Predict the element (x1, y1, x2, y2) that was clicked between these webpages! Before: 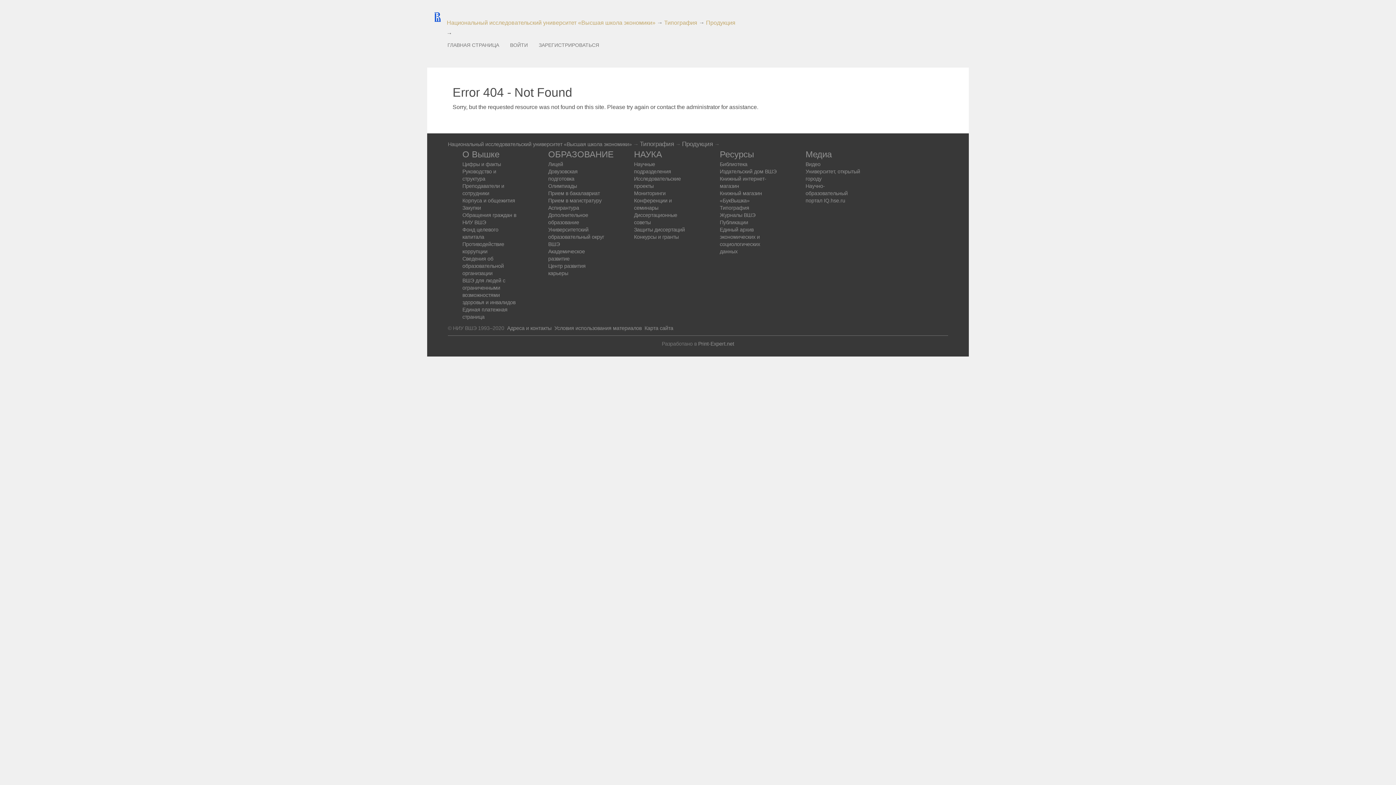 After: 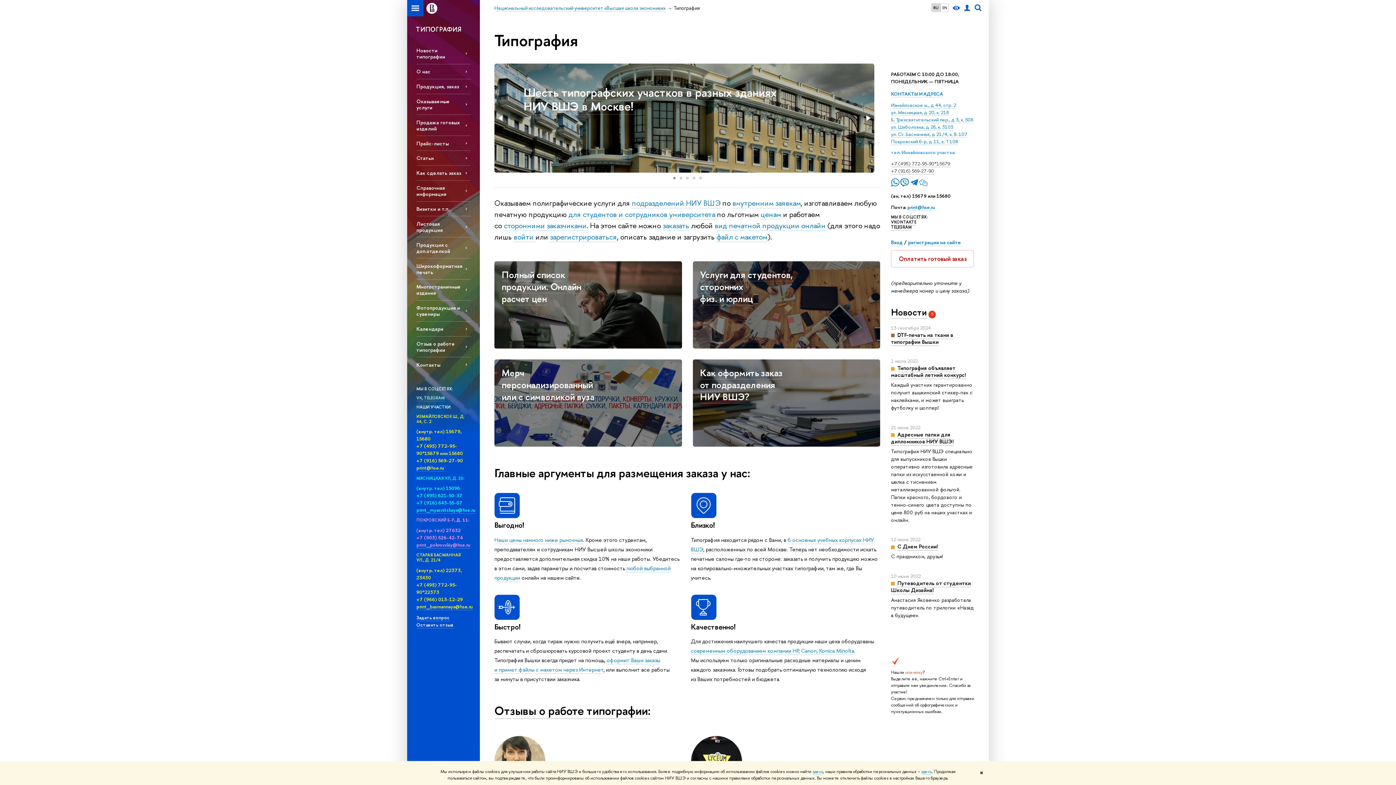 Action: label: Типография bbox: (664, 19, 697, 25)